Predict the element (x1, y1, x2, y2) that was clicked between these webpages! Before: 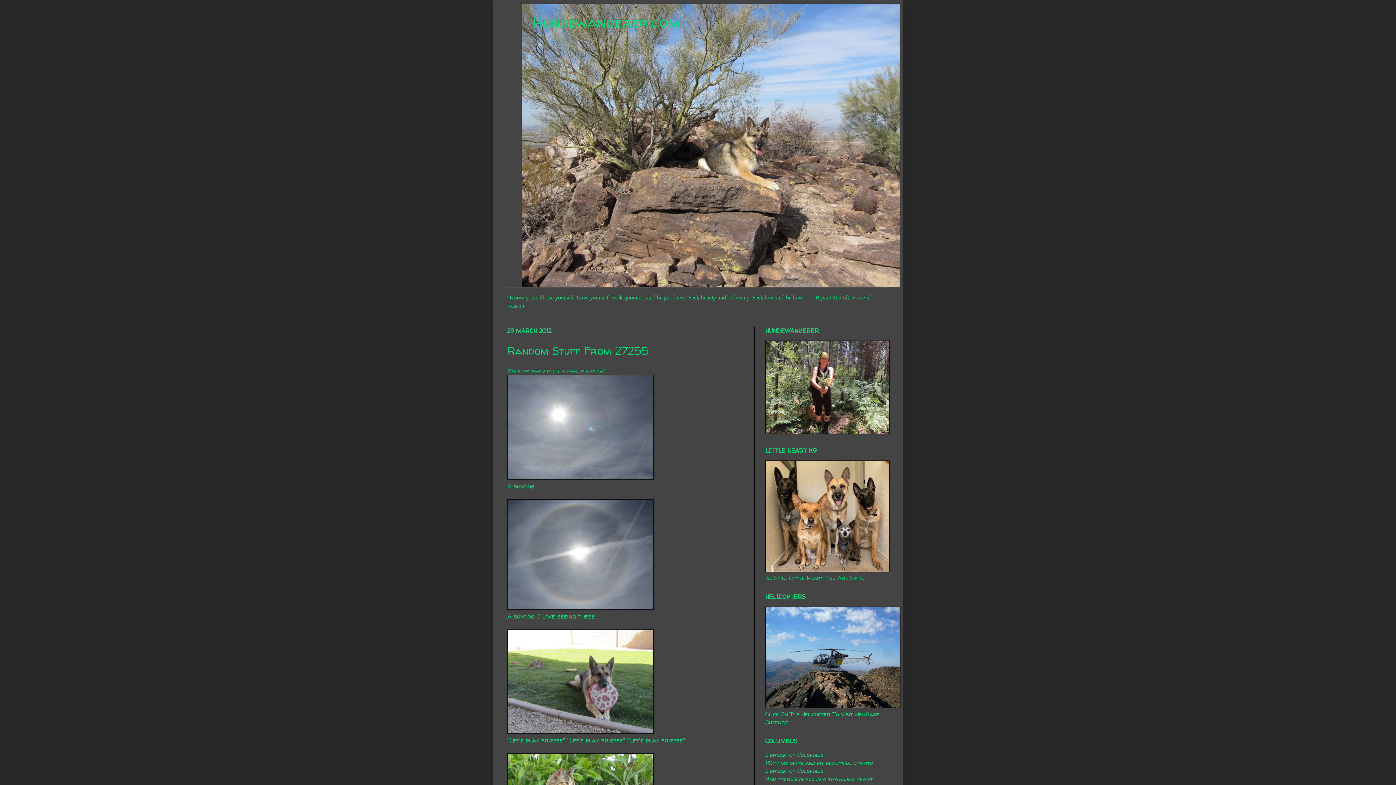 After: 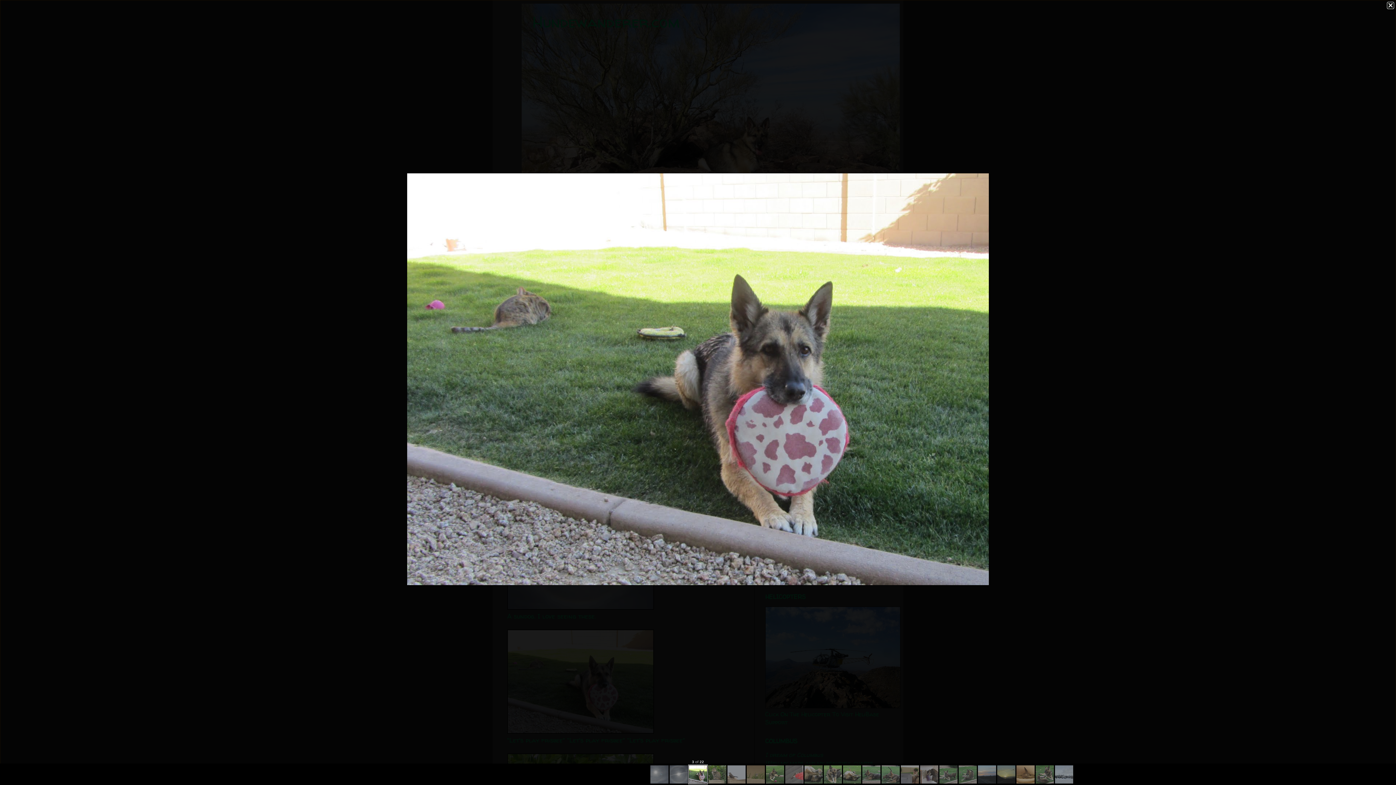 Action: bbox: (507, 727, 654, 736)